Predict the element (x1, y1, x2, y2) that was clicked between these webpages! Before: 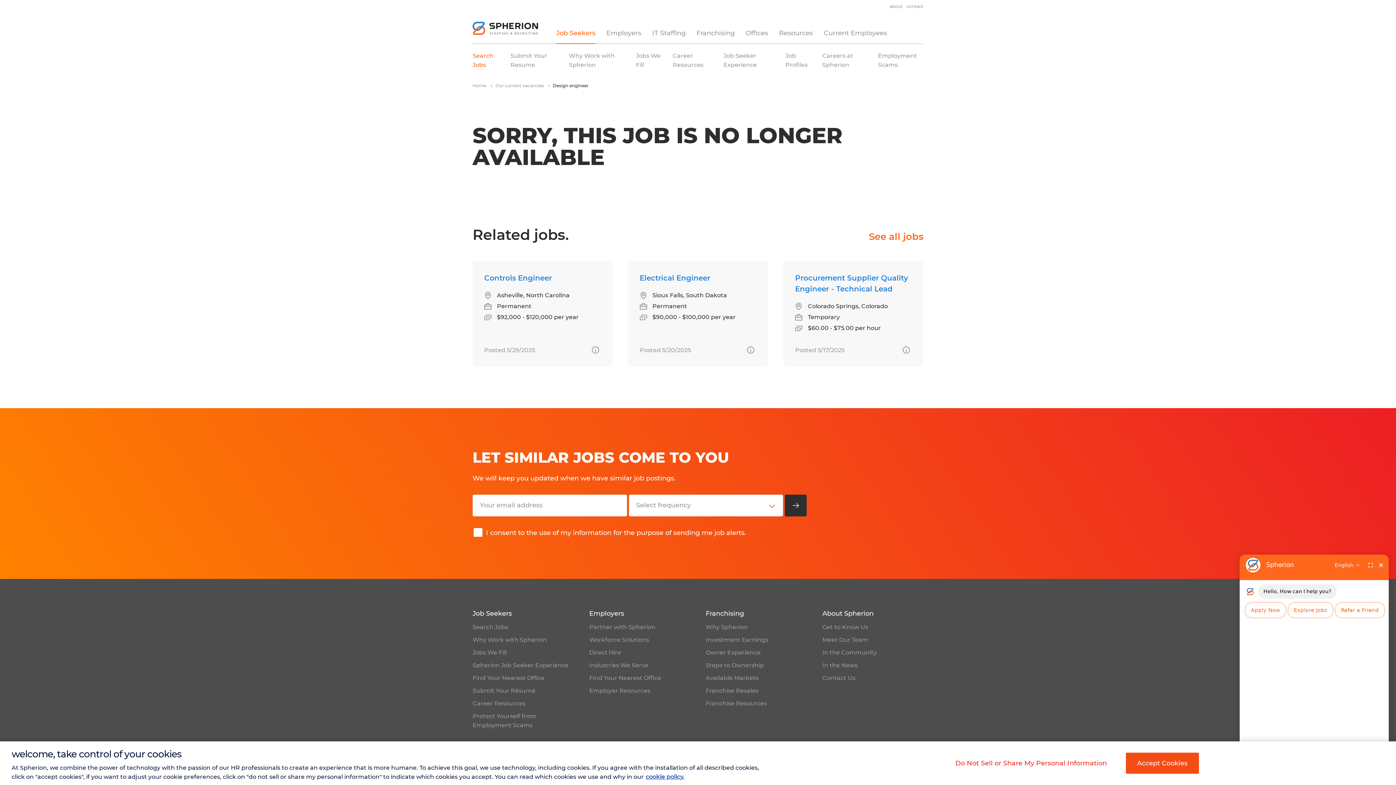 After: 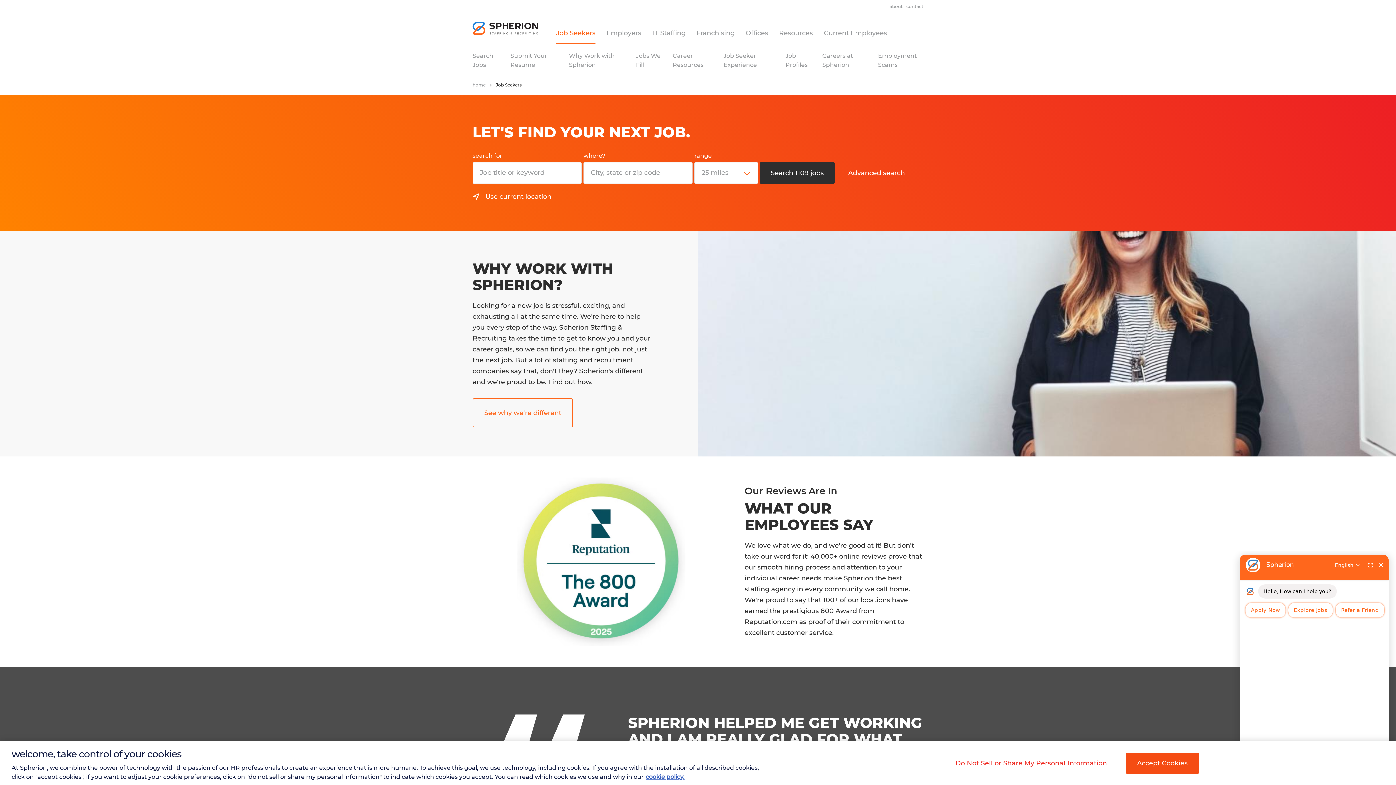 Action: label: Search Jobs bbox: (472, 624, 508, 630)